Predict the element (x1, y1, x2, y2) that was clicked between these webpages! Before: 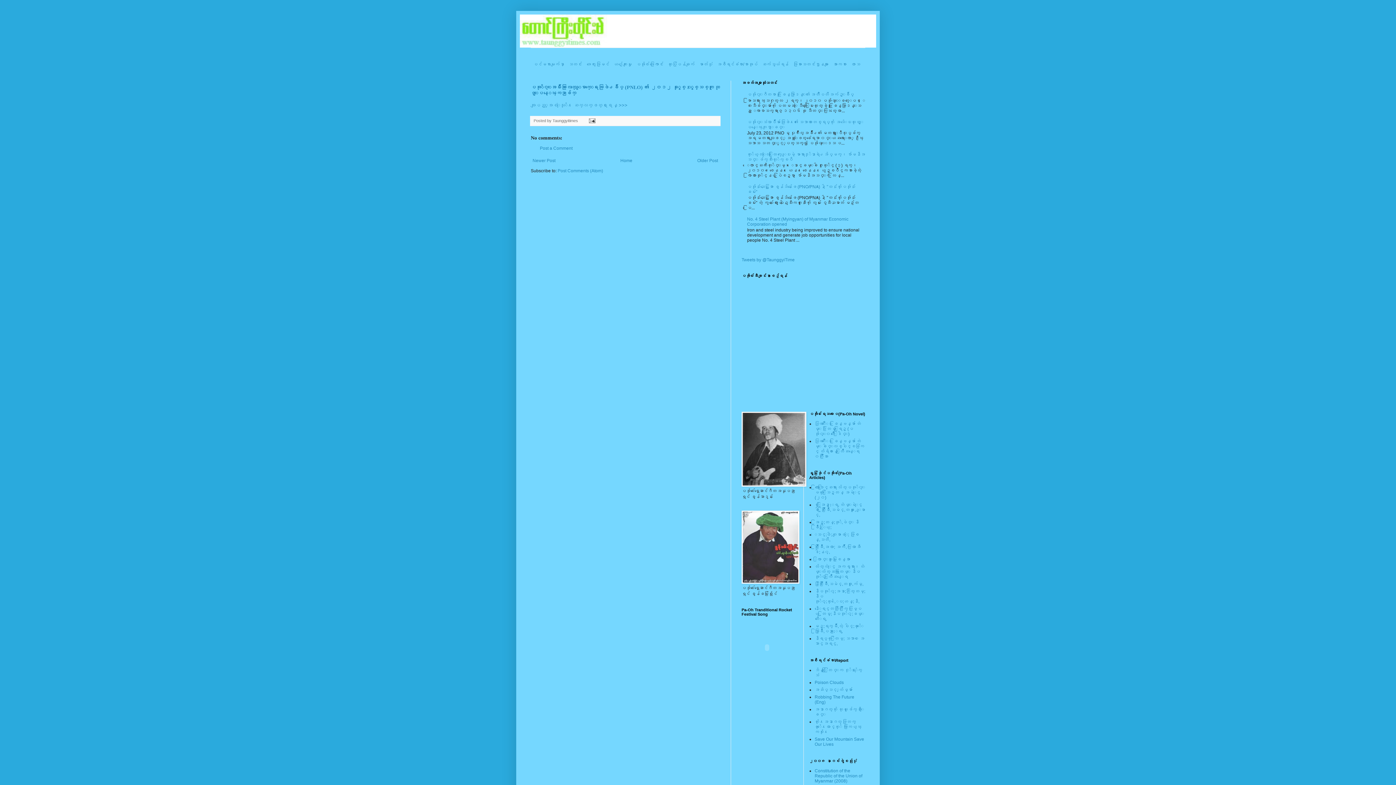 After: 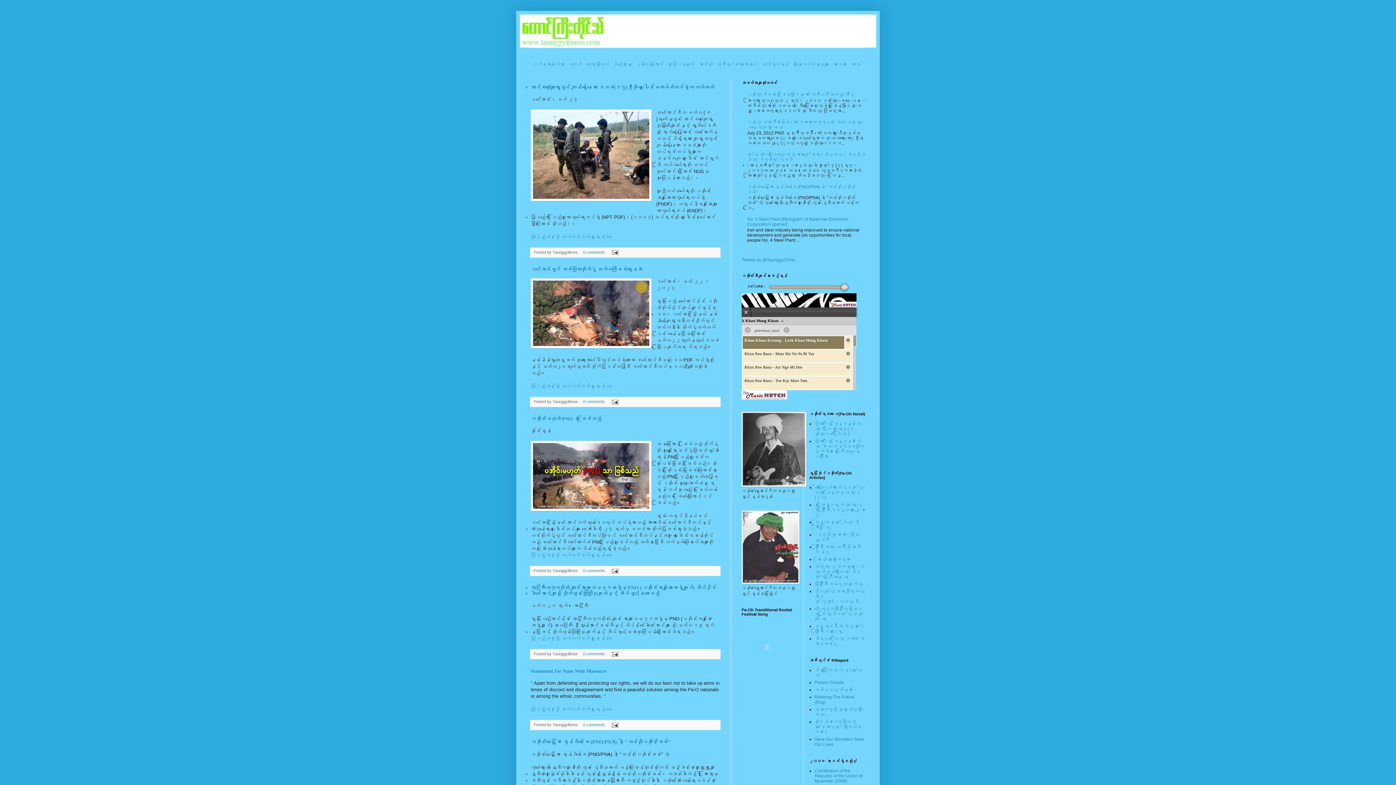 Action: bbox: (533, 61, 564, 66) label: ပင်မစာမျက်နှာ